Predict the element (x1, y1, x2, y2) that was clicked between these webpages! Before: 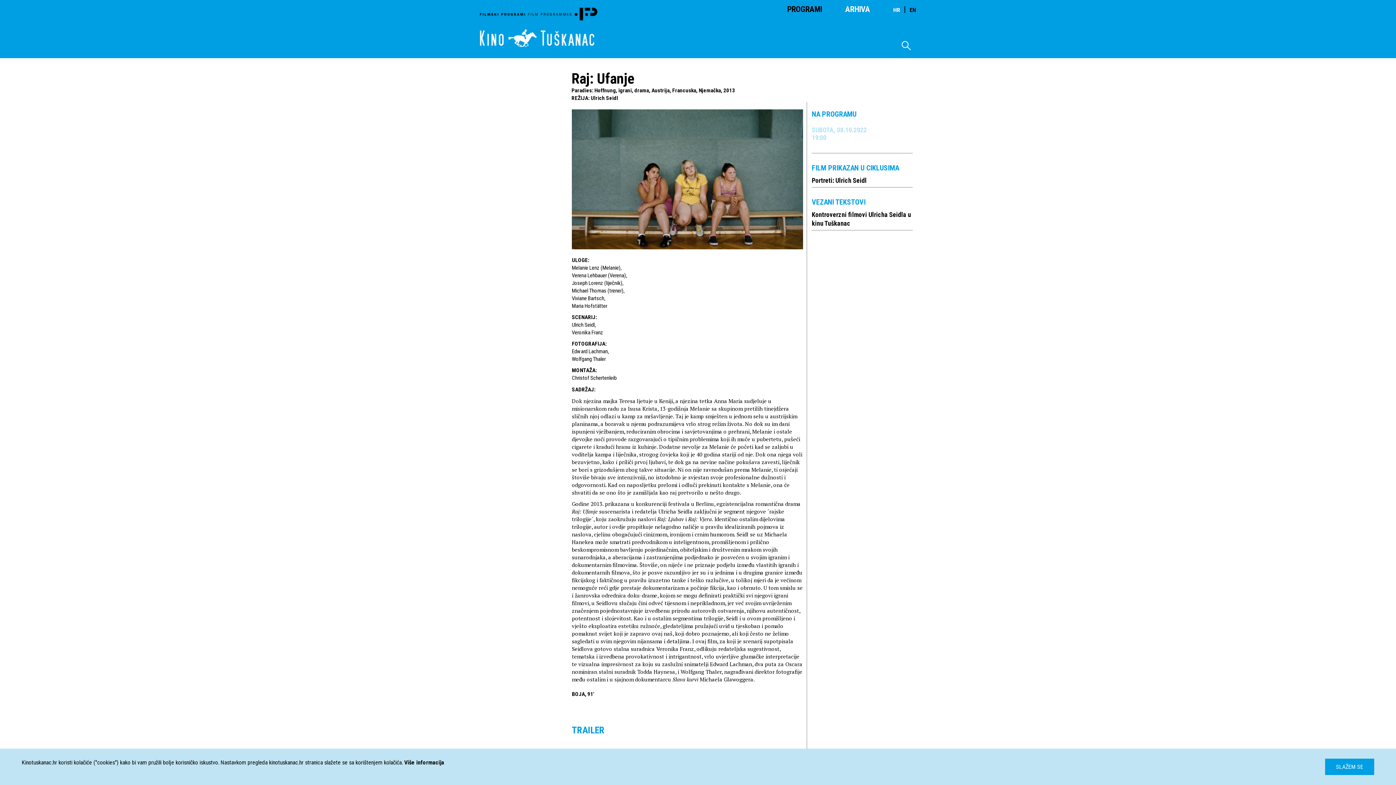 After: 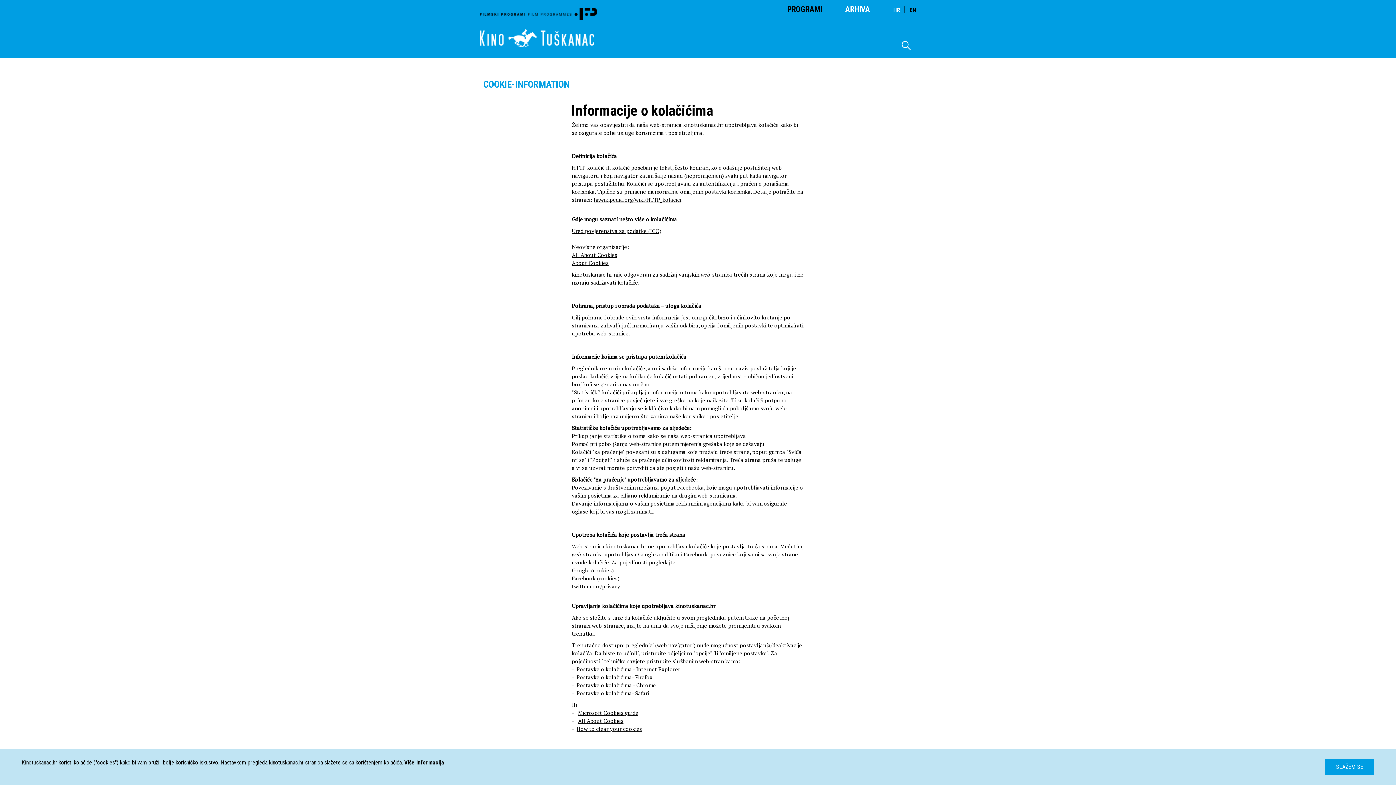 Action: bbox: (404, 759, 444, 766) label: Više informacija